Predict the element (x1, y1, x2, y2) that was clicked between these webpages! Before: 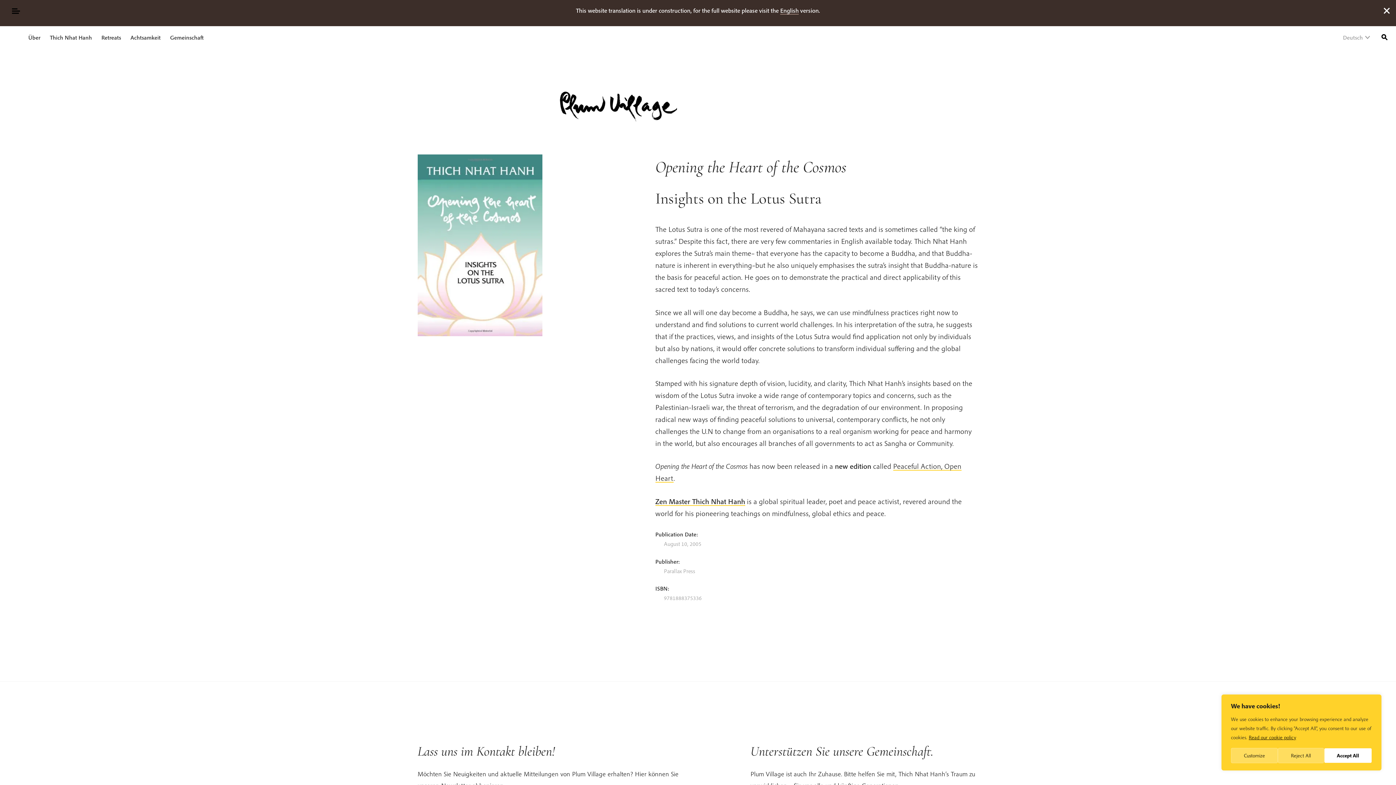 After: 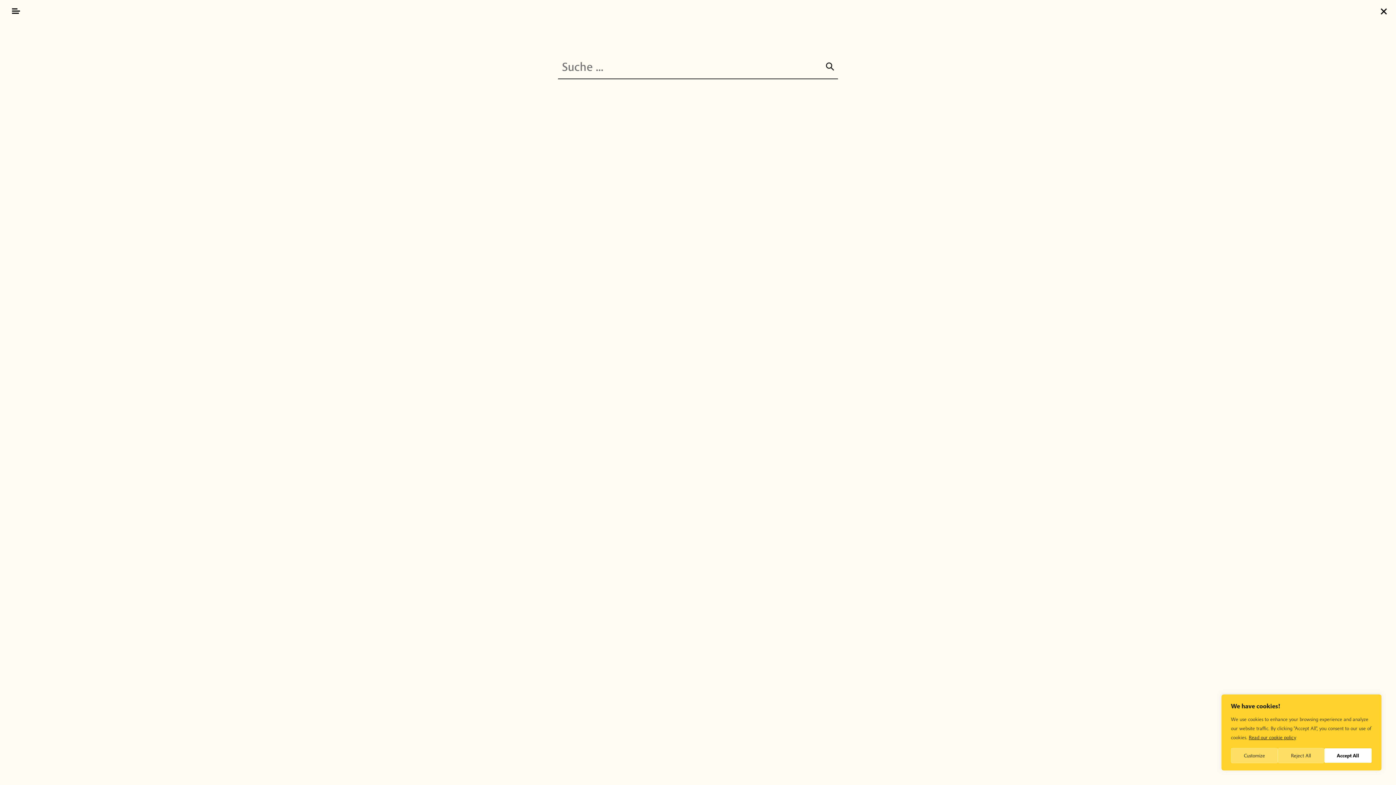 Action: bbox: (1378, 28, 1390, 44) label: Suche